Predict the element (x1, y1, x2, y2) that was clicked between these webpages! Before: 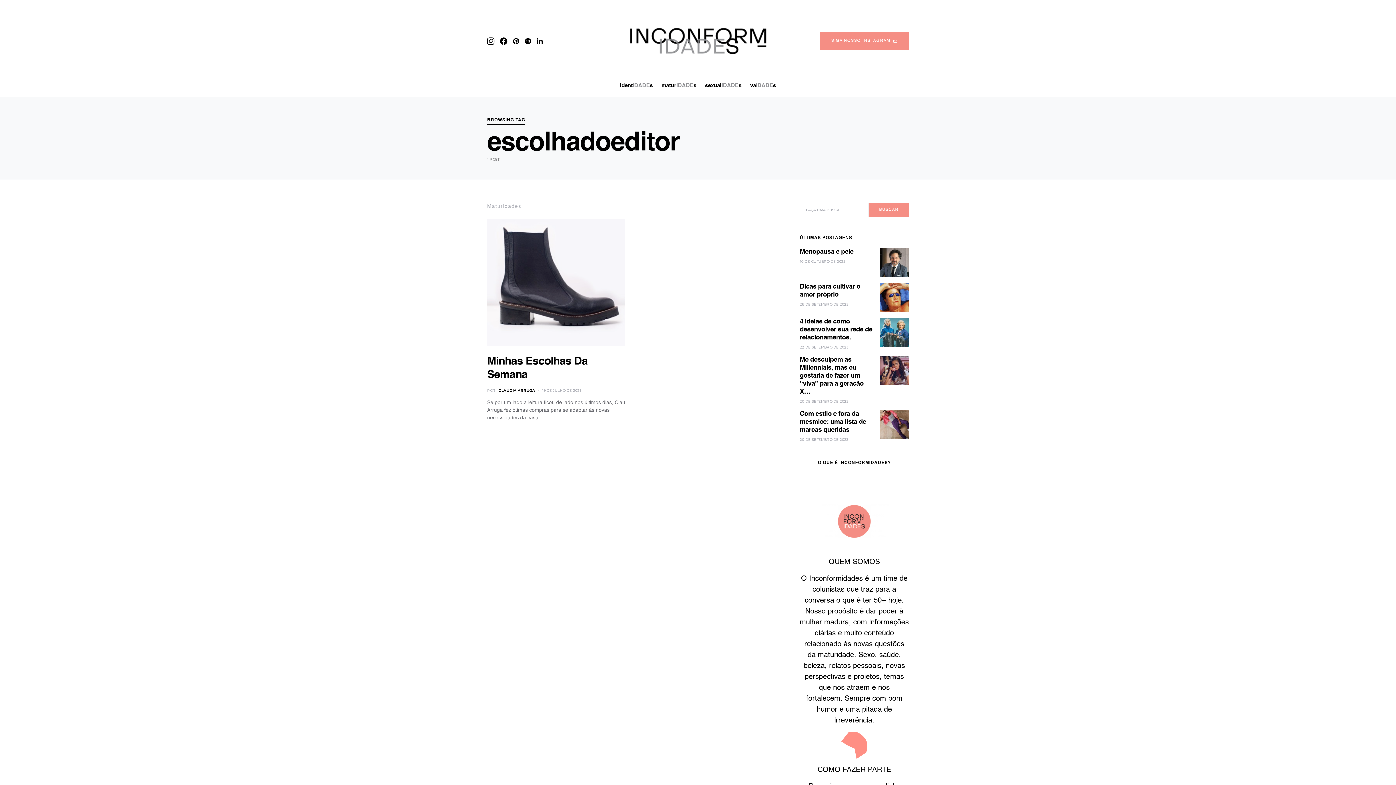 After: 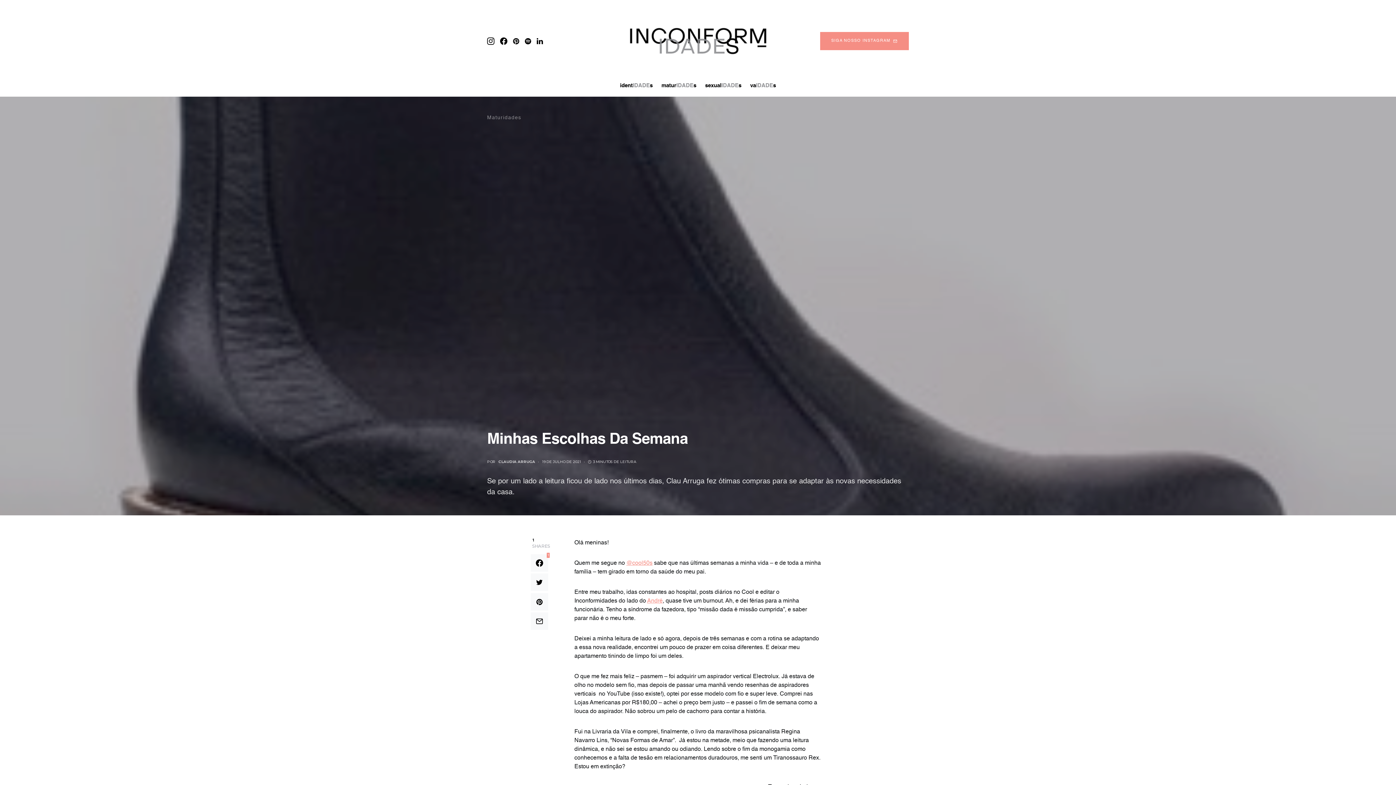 Action: bbox: (487, 219, 625, 346)